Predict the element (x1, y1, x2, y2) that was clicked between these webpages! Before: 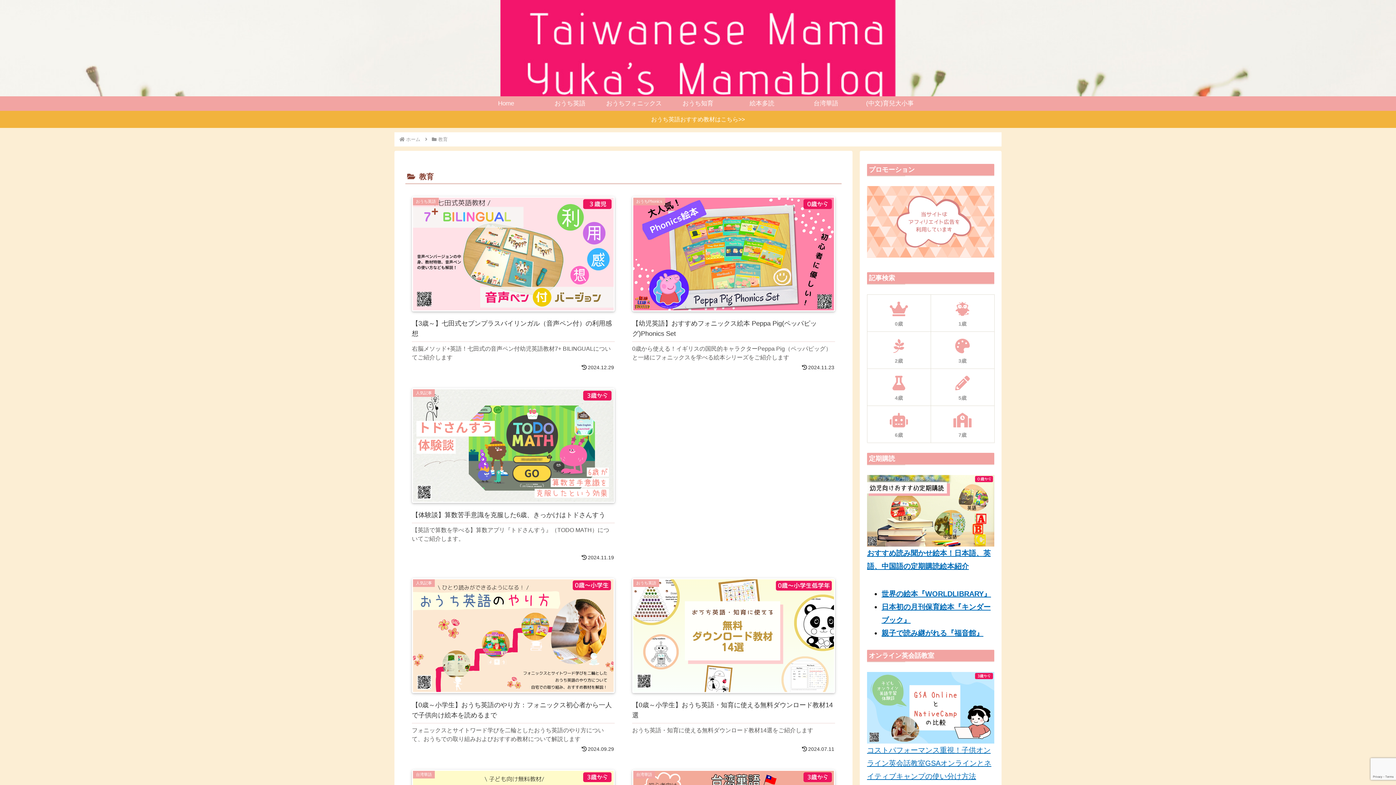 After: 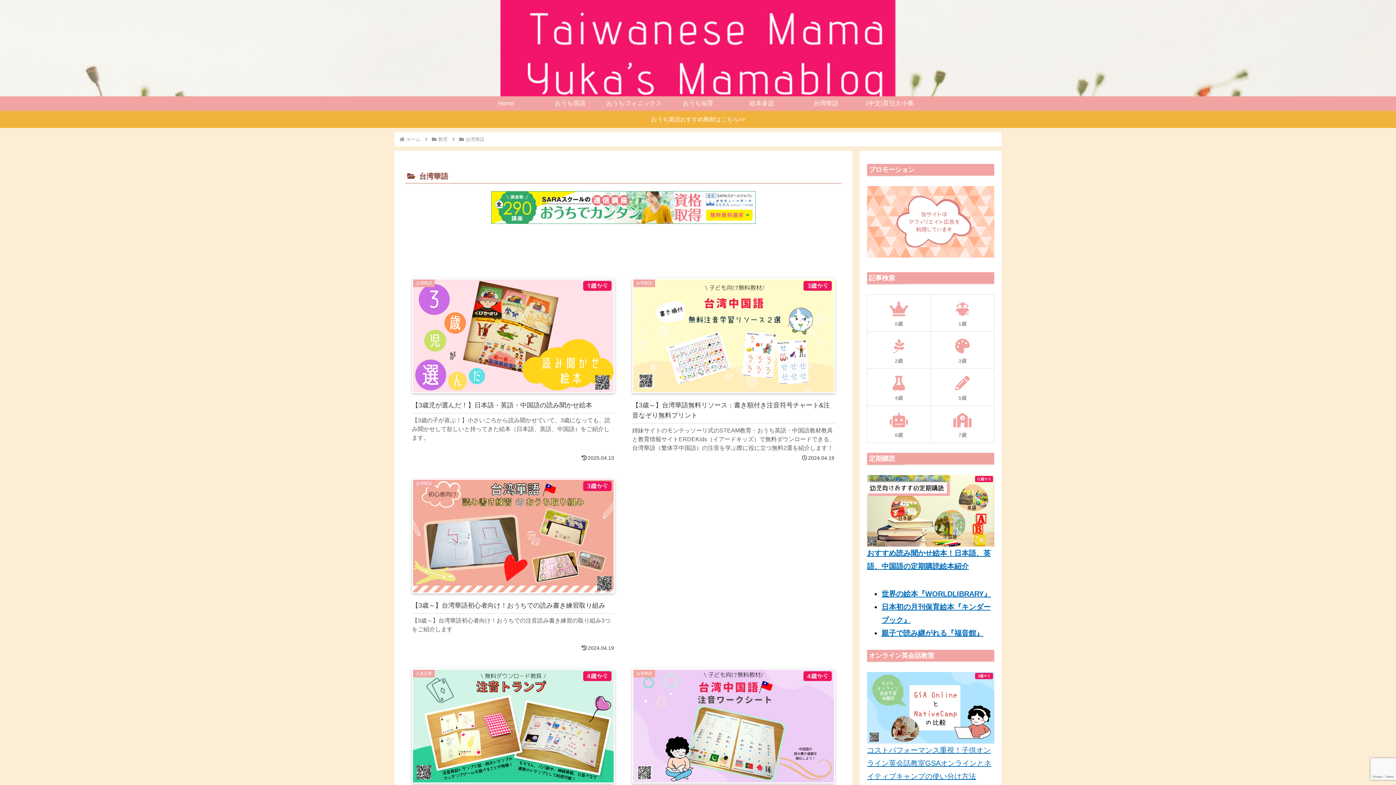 Action: label: 台湾華語 bbox: (794, 96, 858, 110)